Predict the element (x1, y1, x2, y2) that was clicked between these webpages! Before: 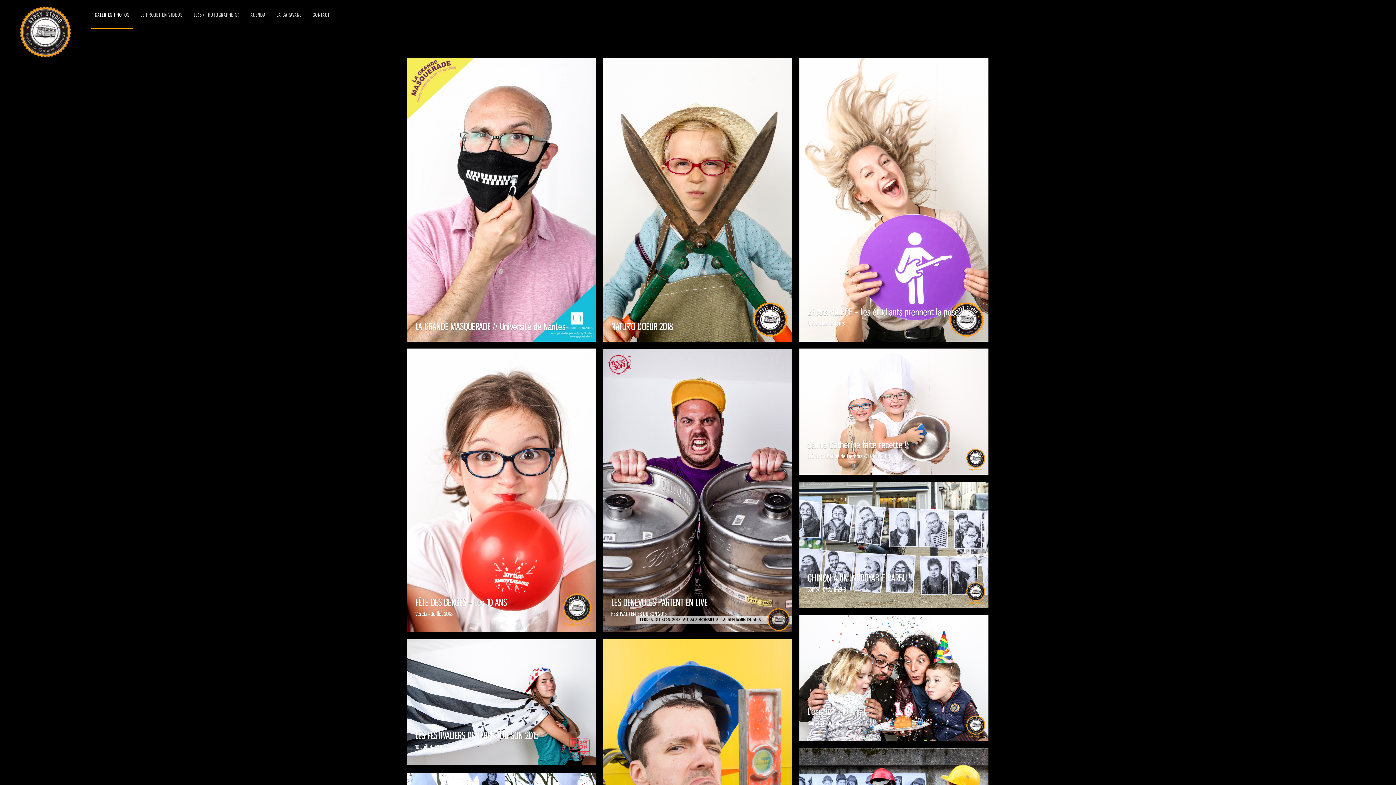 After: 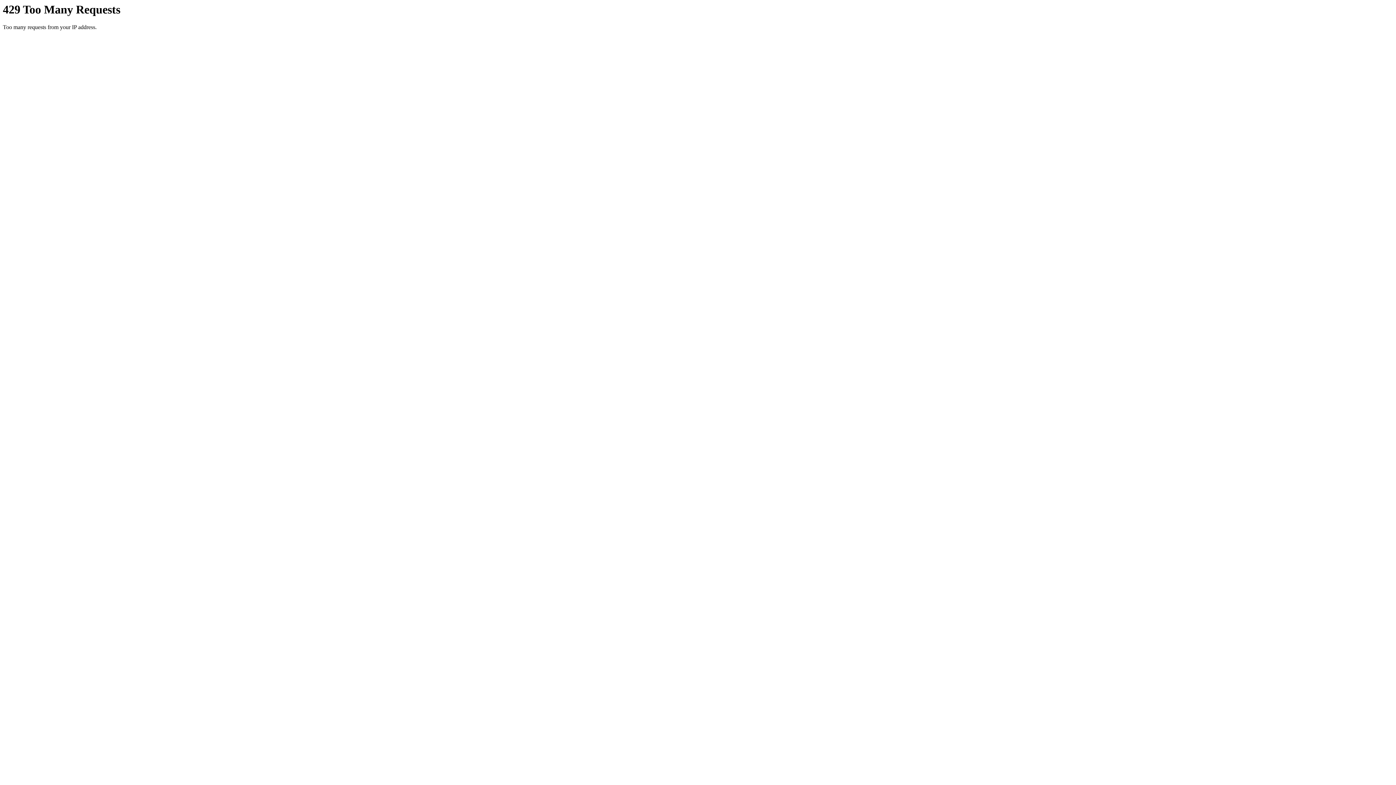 Action: bbox: (10, 0, 80, 54)